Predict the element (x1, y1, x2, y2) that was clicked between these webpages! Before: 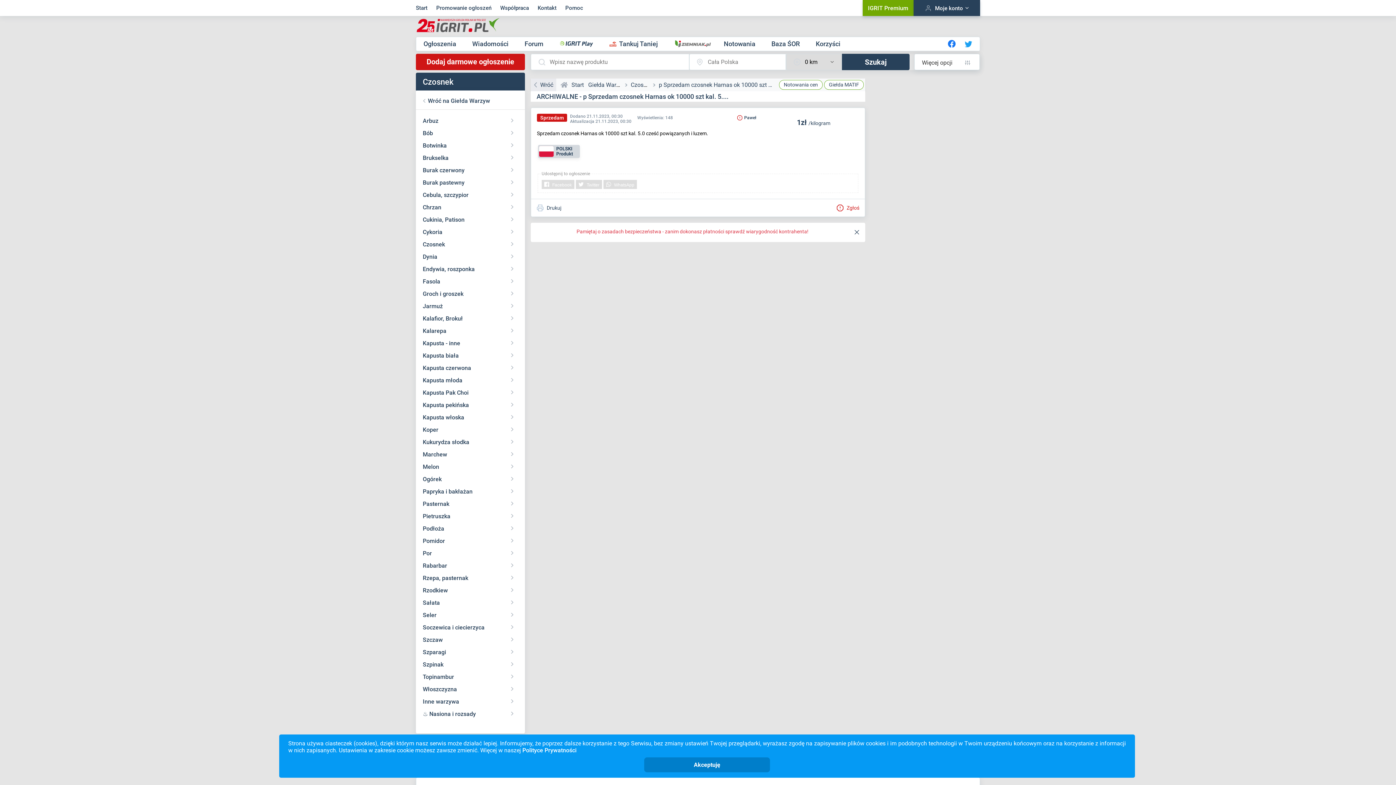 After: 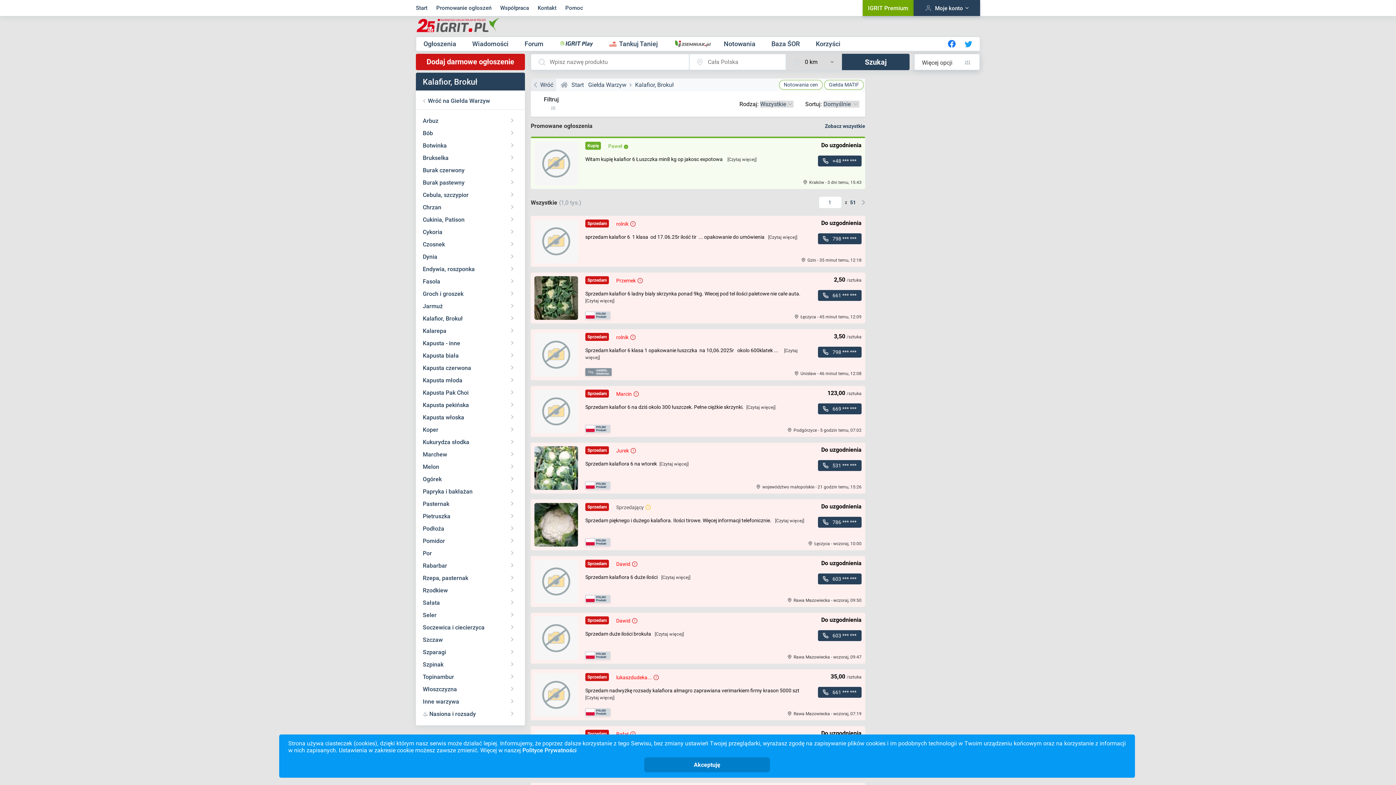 Action: label: Kalafior, Brokuł bbox: (422, 312, 513, 325)